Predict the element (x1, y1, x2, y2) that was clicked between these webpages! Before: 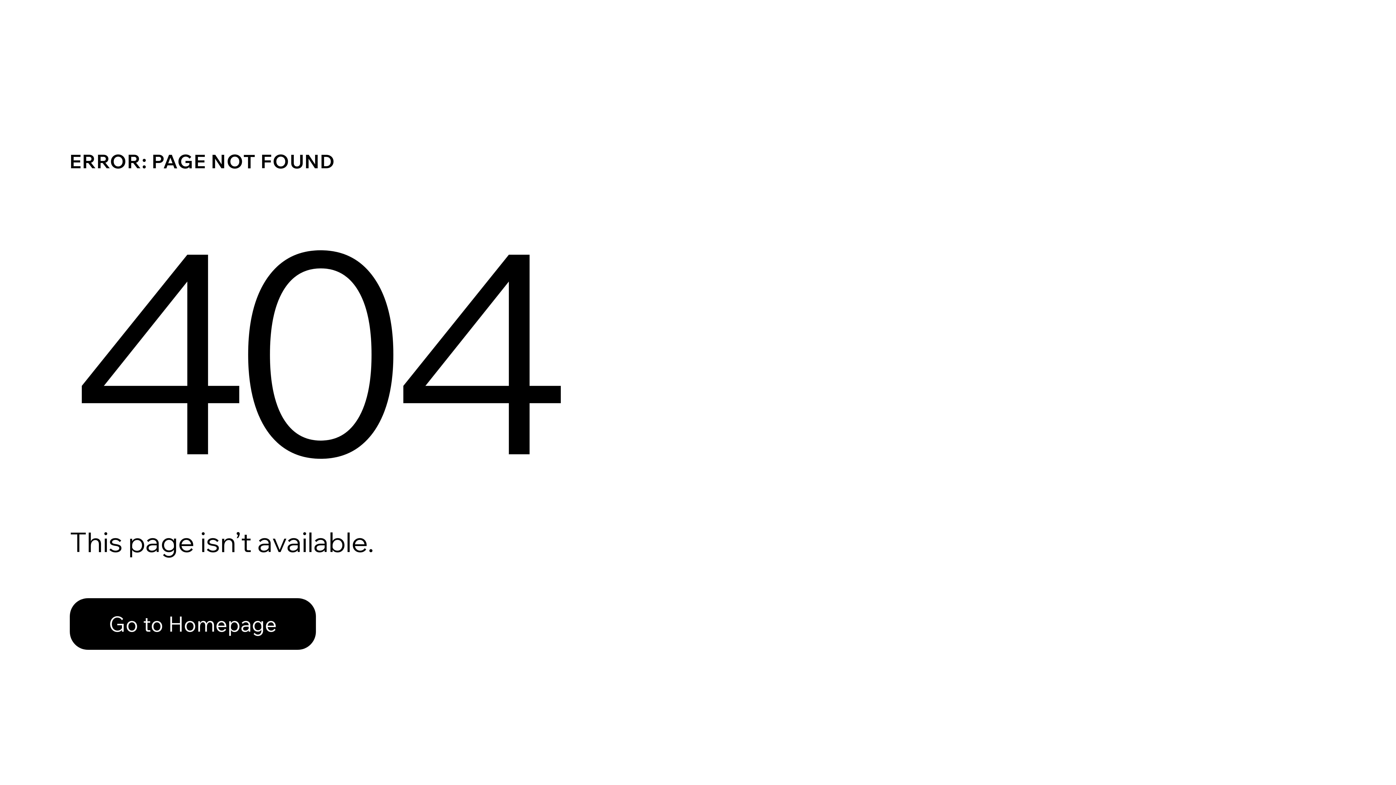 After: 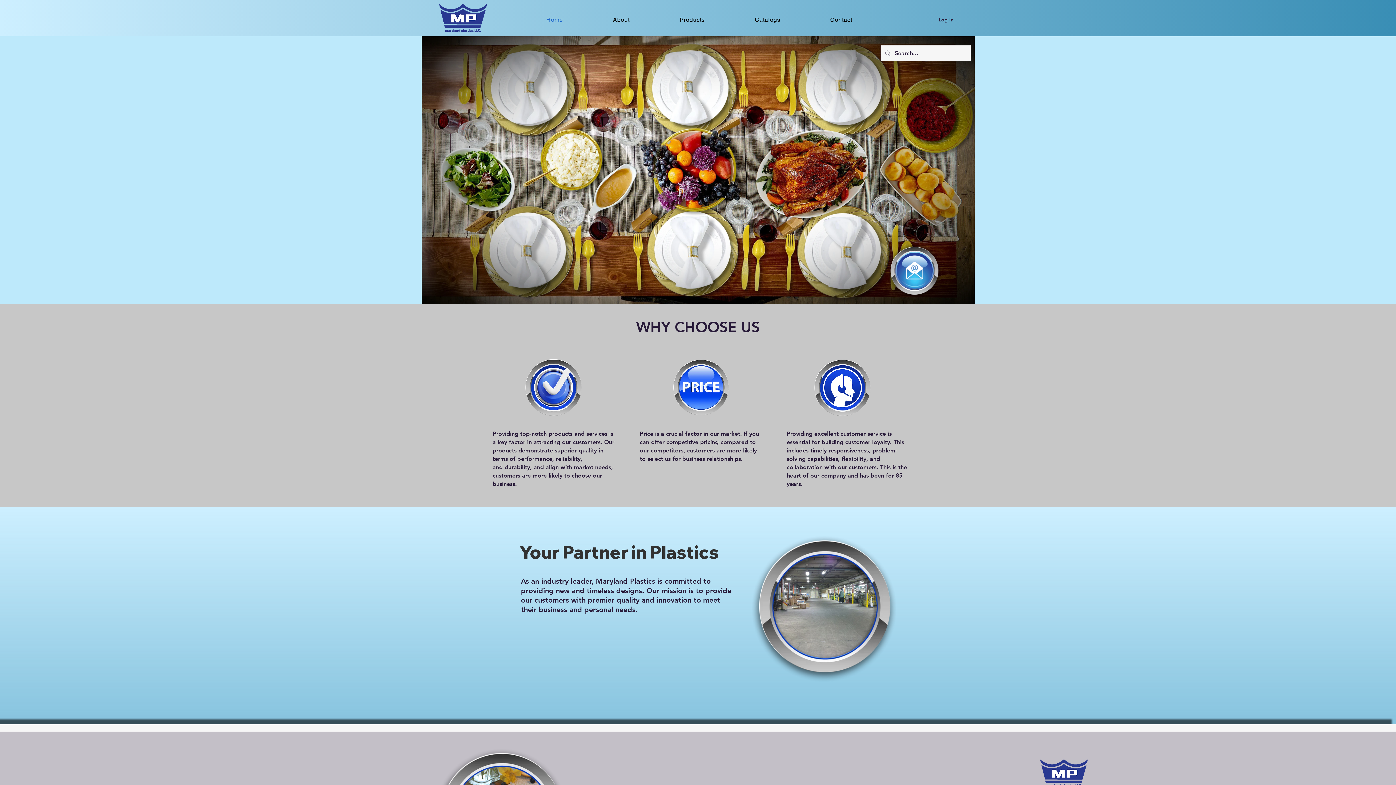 Action: bbox: (69, 582, 768, 659) label: Go to Homepage